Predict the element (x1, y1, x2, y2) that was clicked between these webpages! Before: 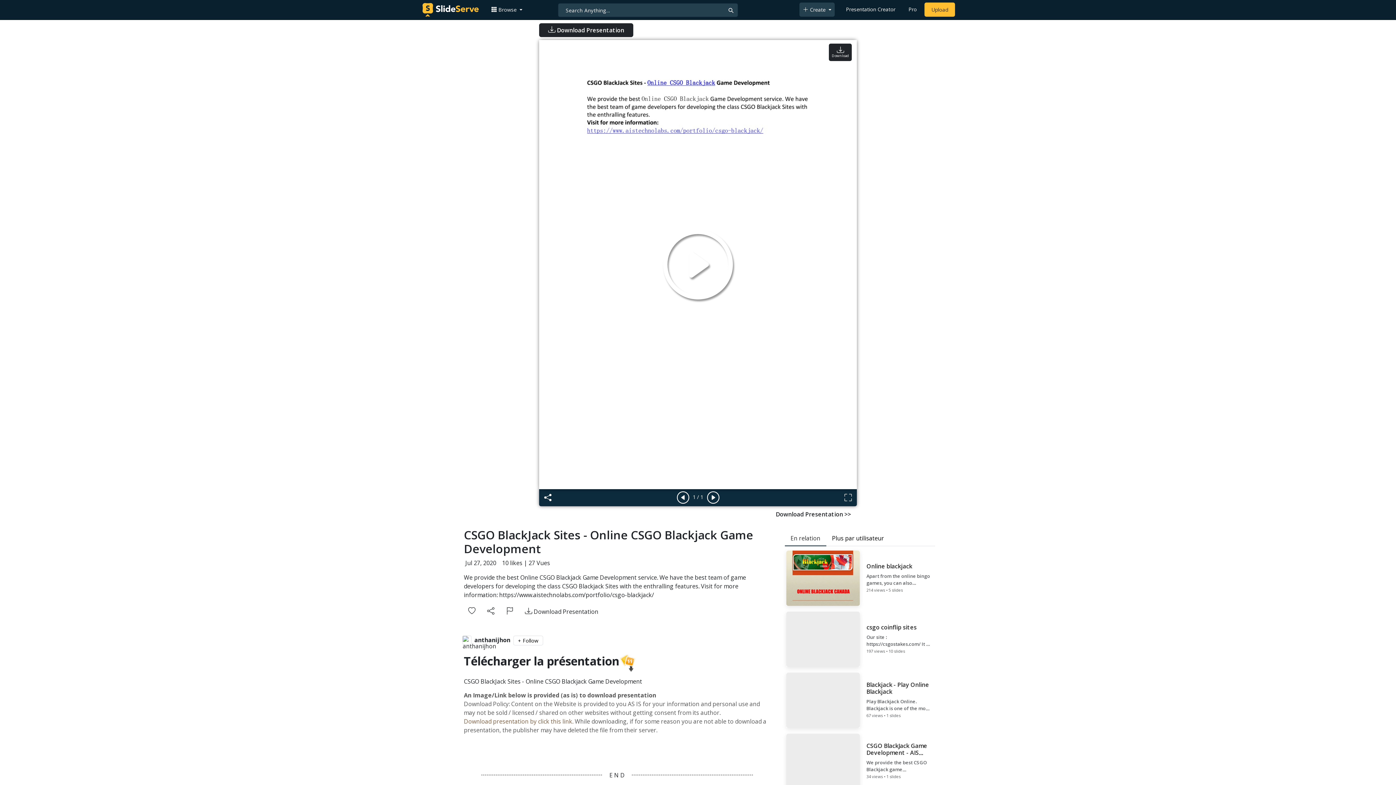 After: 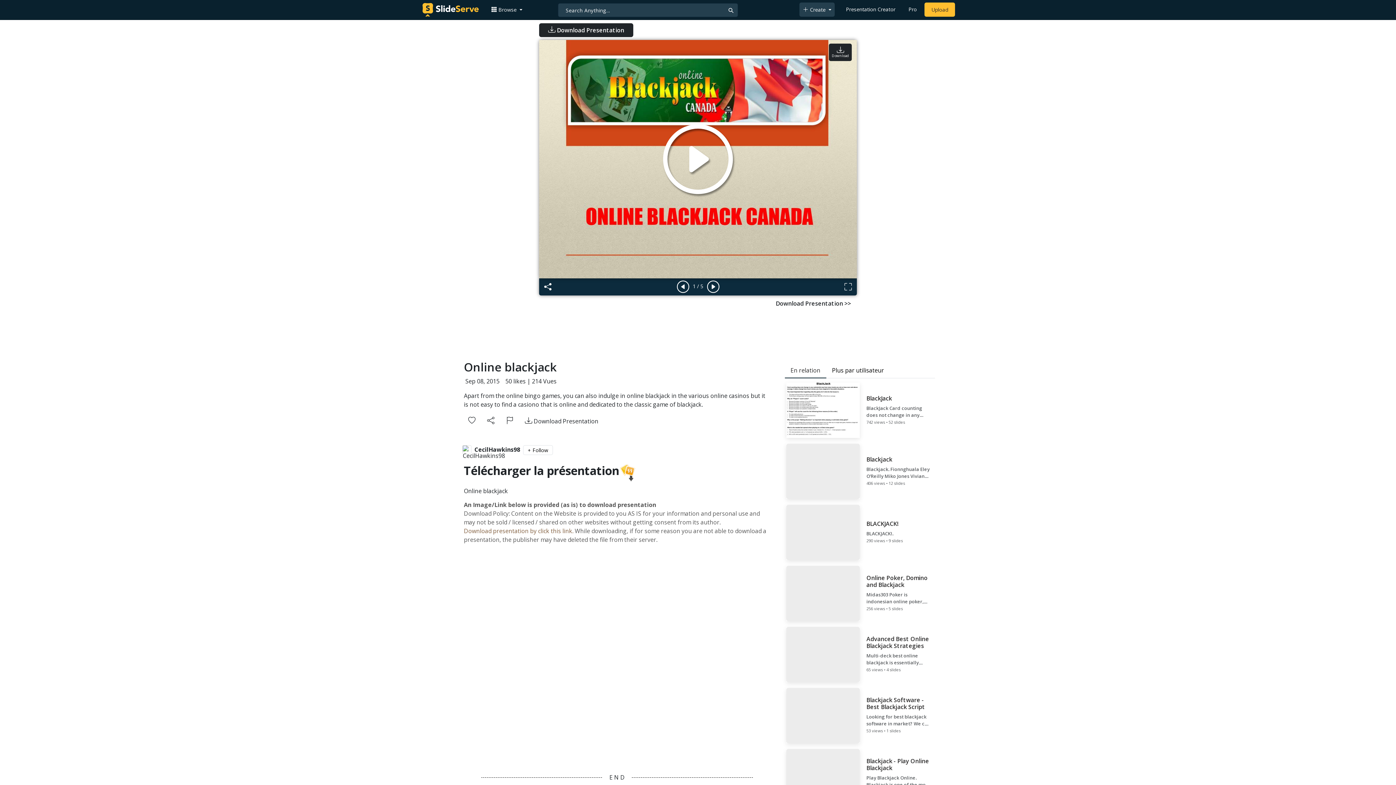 Action: label: Online blackjack

Apart from the online bingo games, you can also indulge in online blackjack in the various online casinos but it is not easy to find a casiono that is online and dedicated to the classic game of blackjack.

214 views • 5 slides bbox: (784, 549, 935, 607)